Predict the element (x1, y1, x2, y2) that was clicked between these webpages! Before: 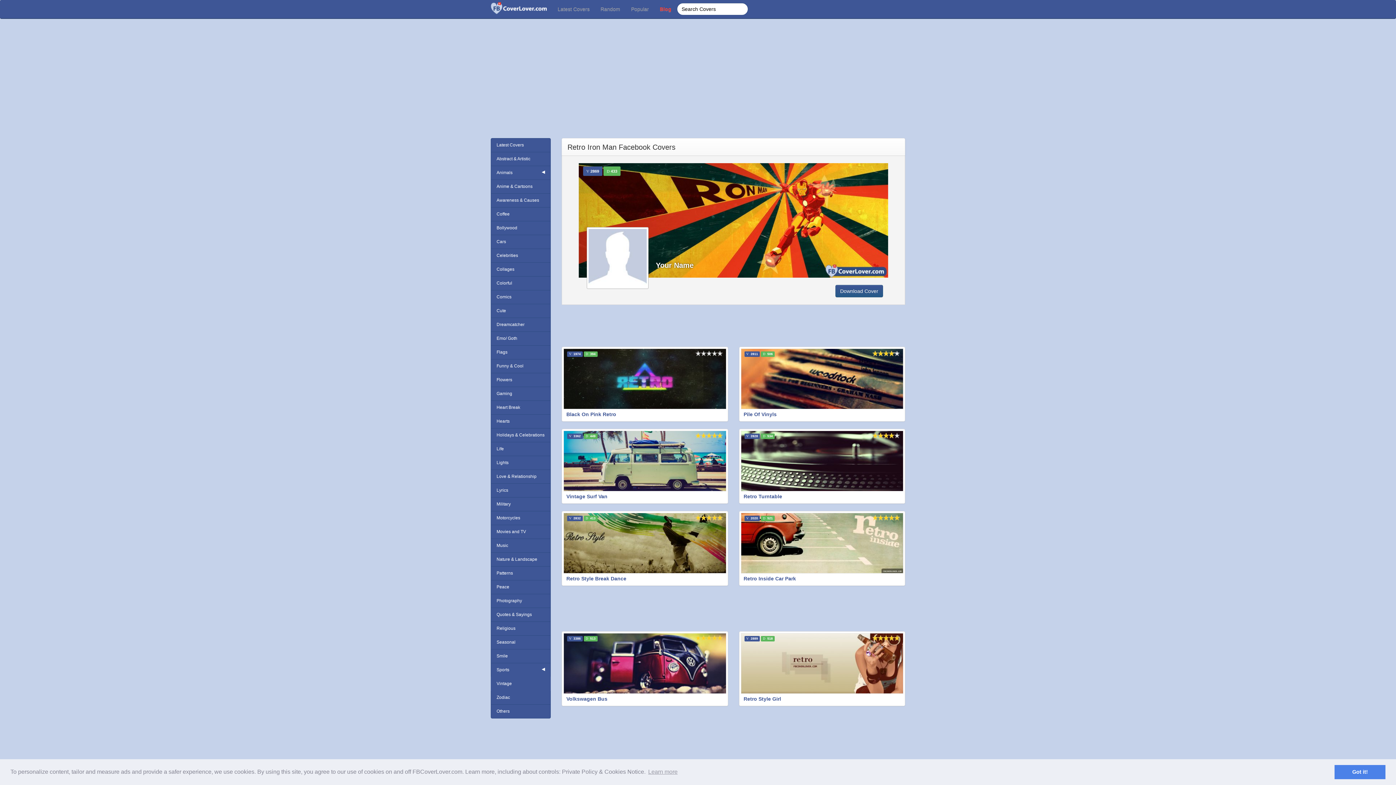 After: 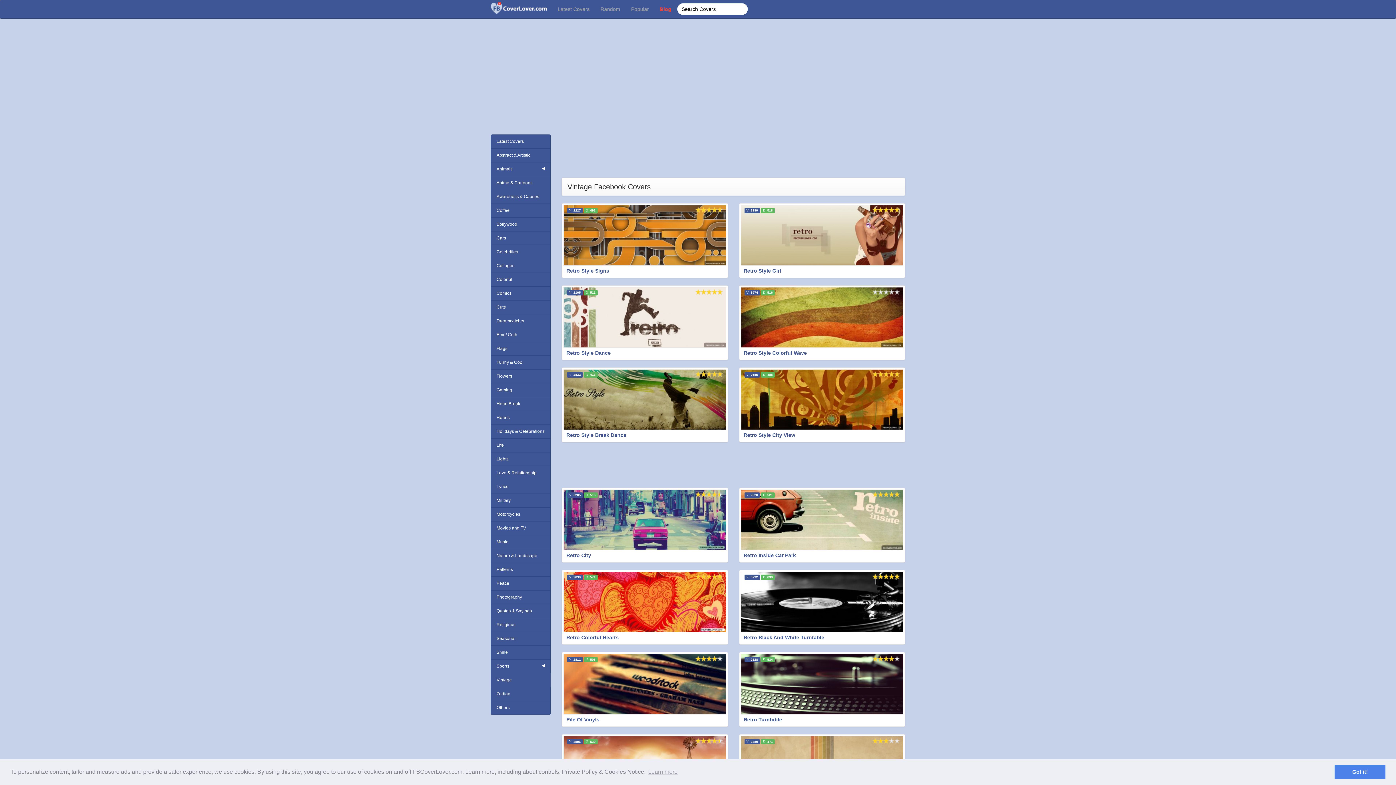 Action: bbox: (490, 677, 550, 691) label: Vintage